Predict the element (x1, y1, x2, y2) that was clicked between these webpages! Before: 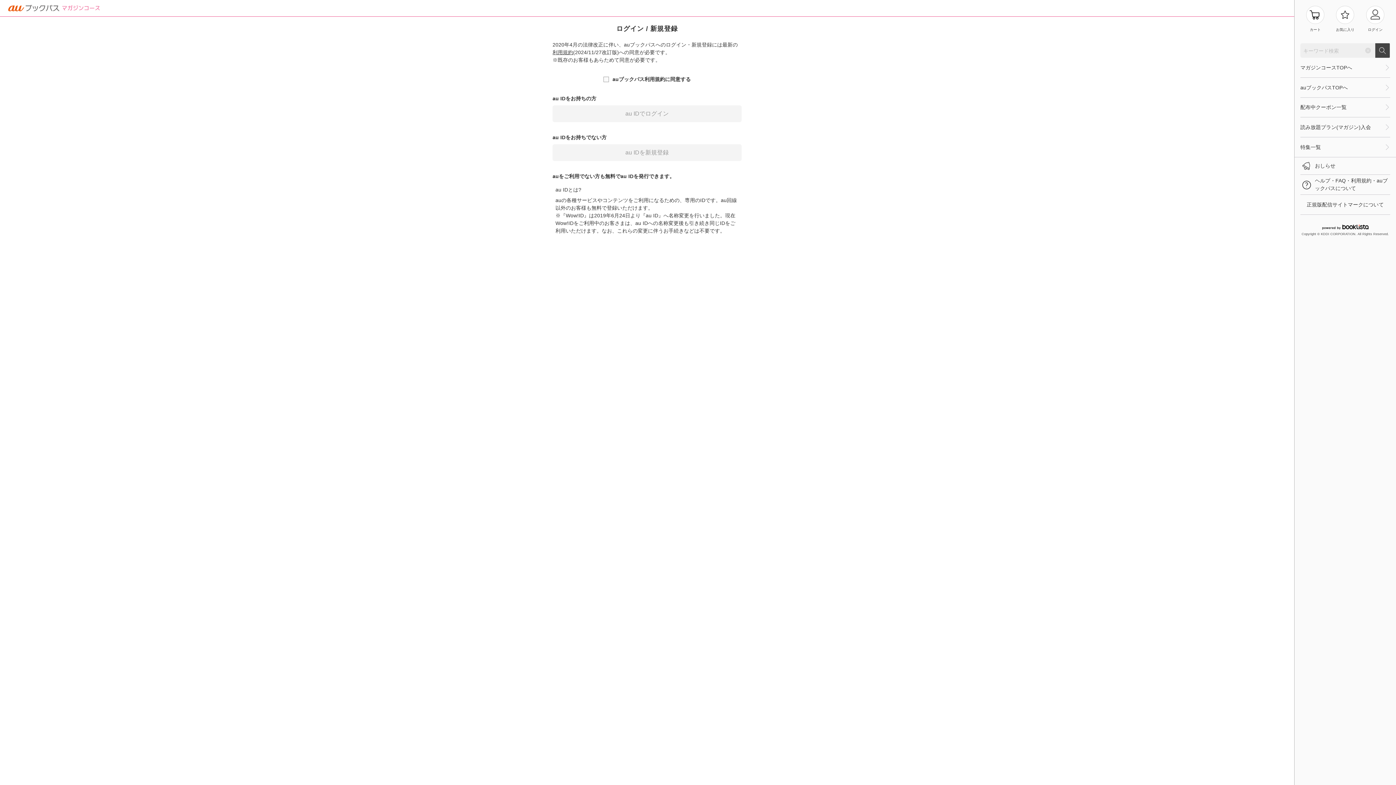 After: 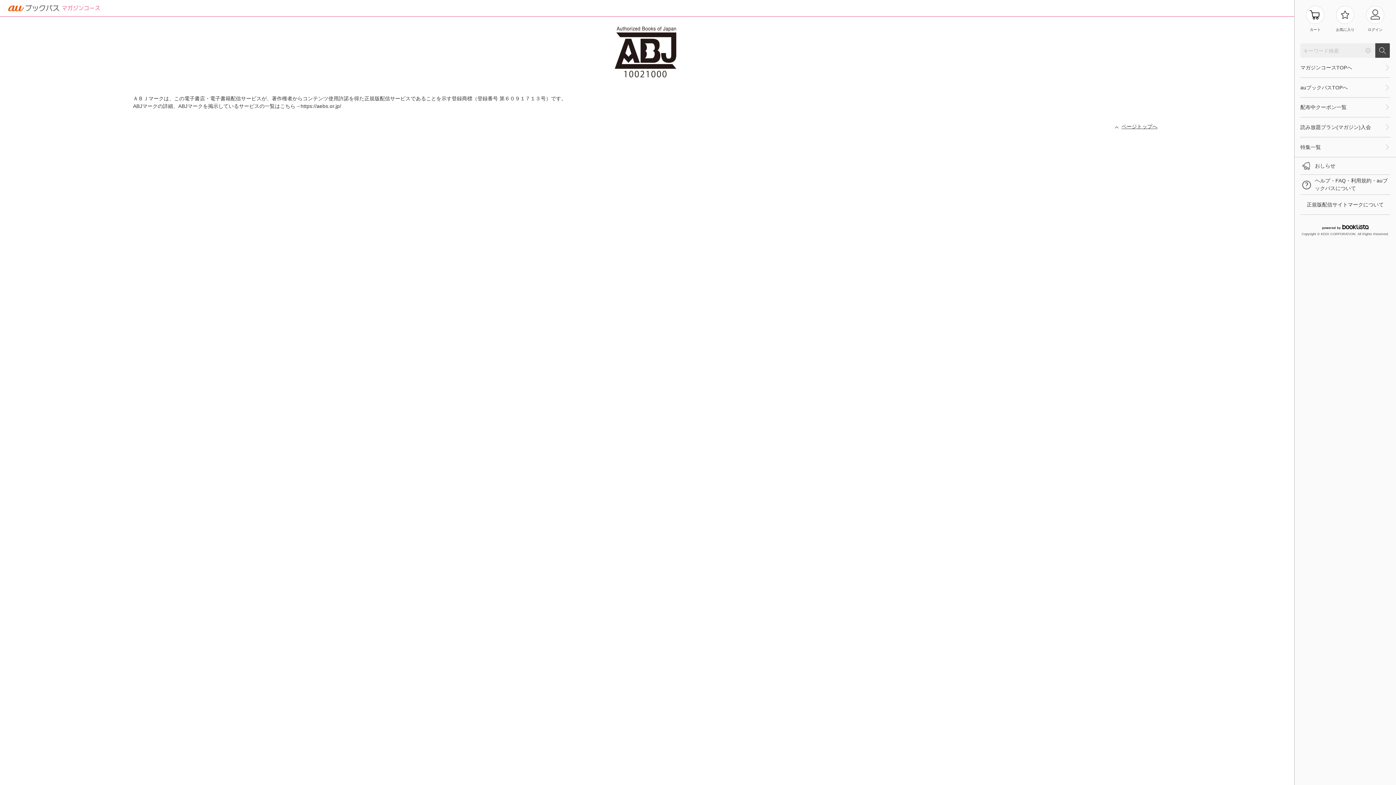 Action: label: 正規版配信サイトマークについて bbox: (1300, 194, 1390, 214)